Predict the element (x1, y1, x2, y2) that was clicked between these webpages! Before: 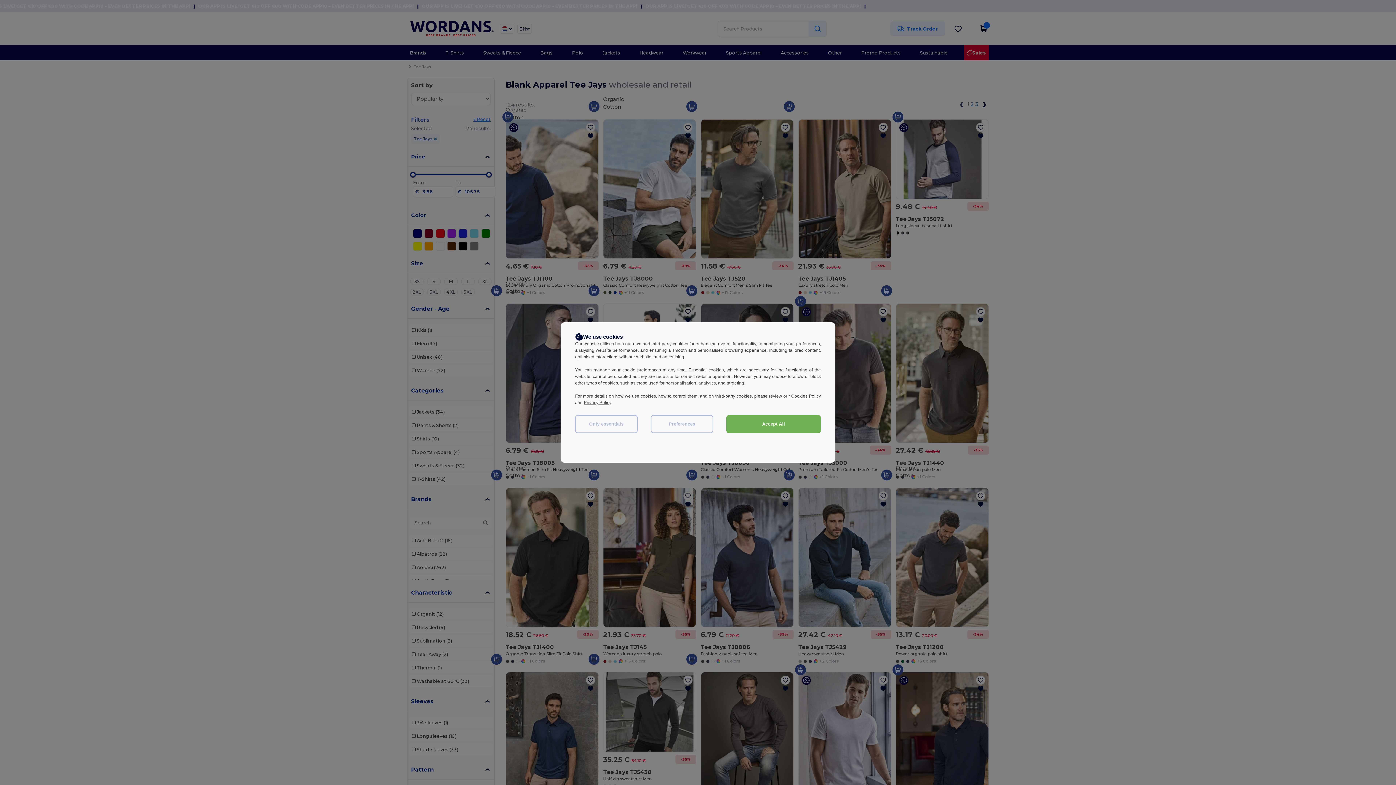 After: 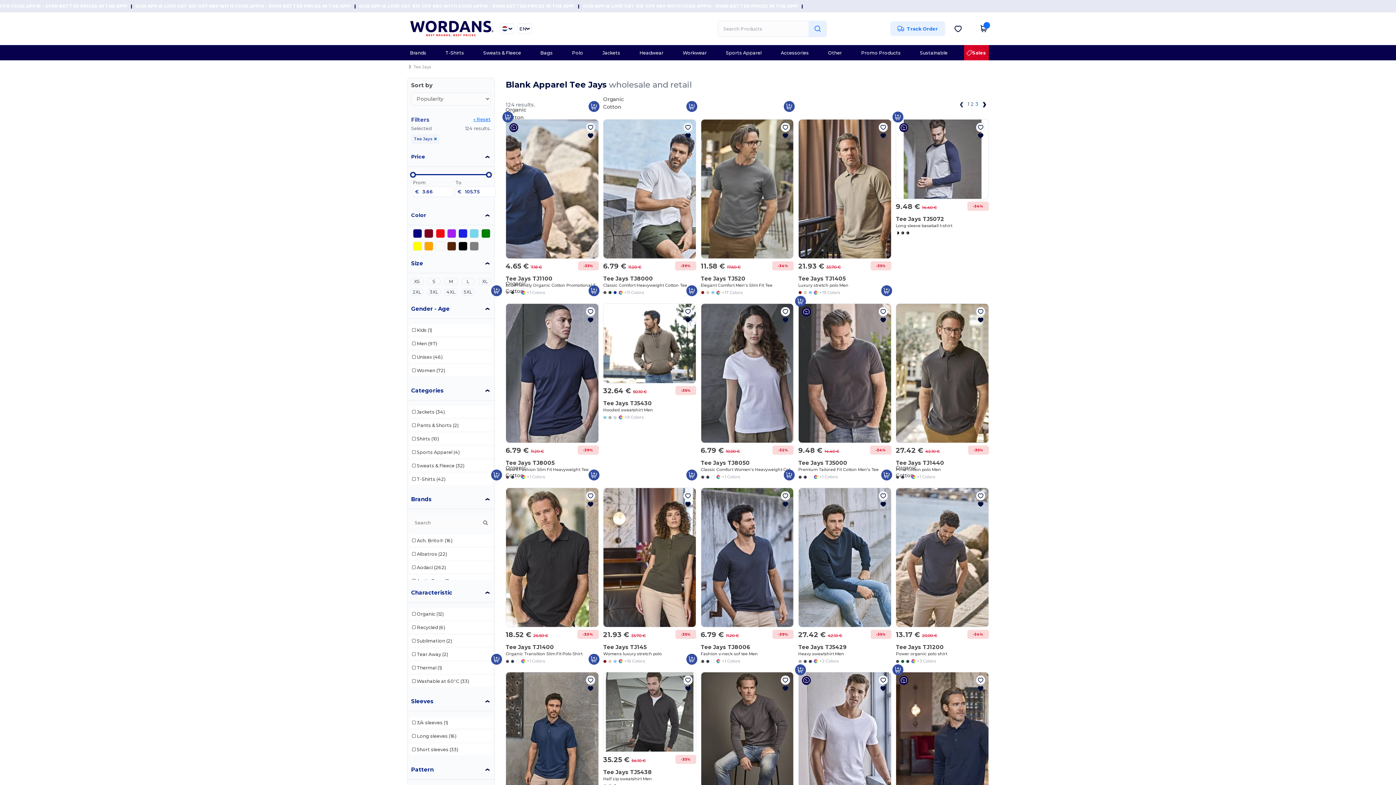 Action: bbox: (726, 415, 821, 433) label: Accept All